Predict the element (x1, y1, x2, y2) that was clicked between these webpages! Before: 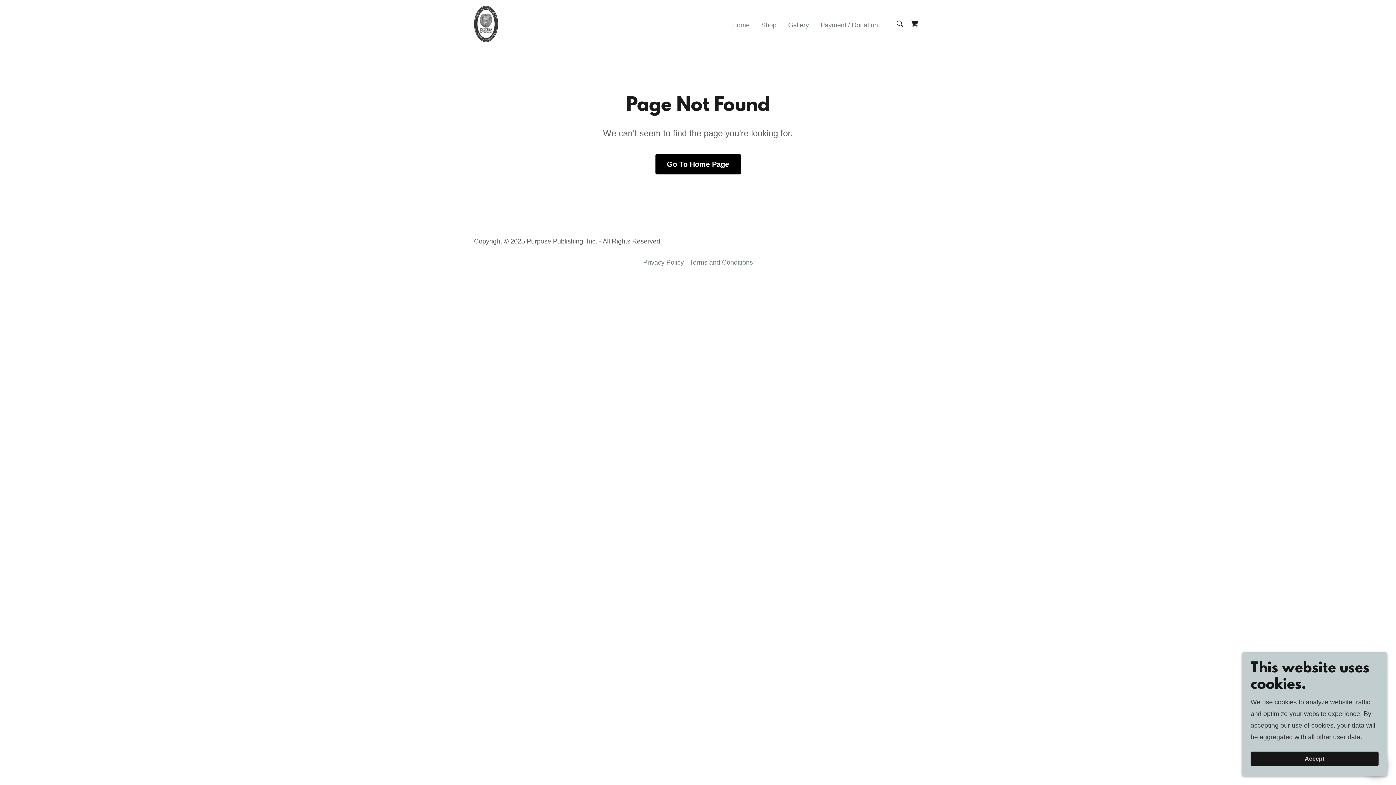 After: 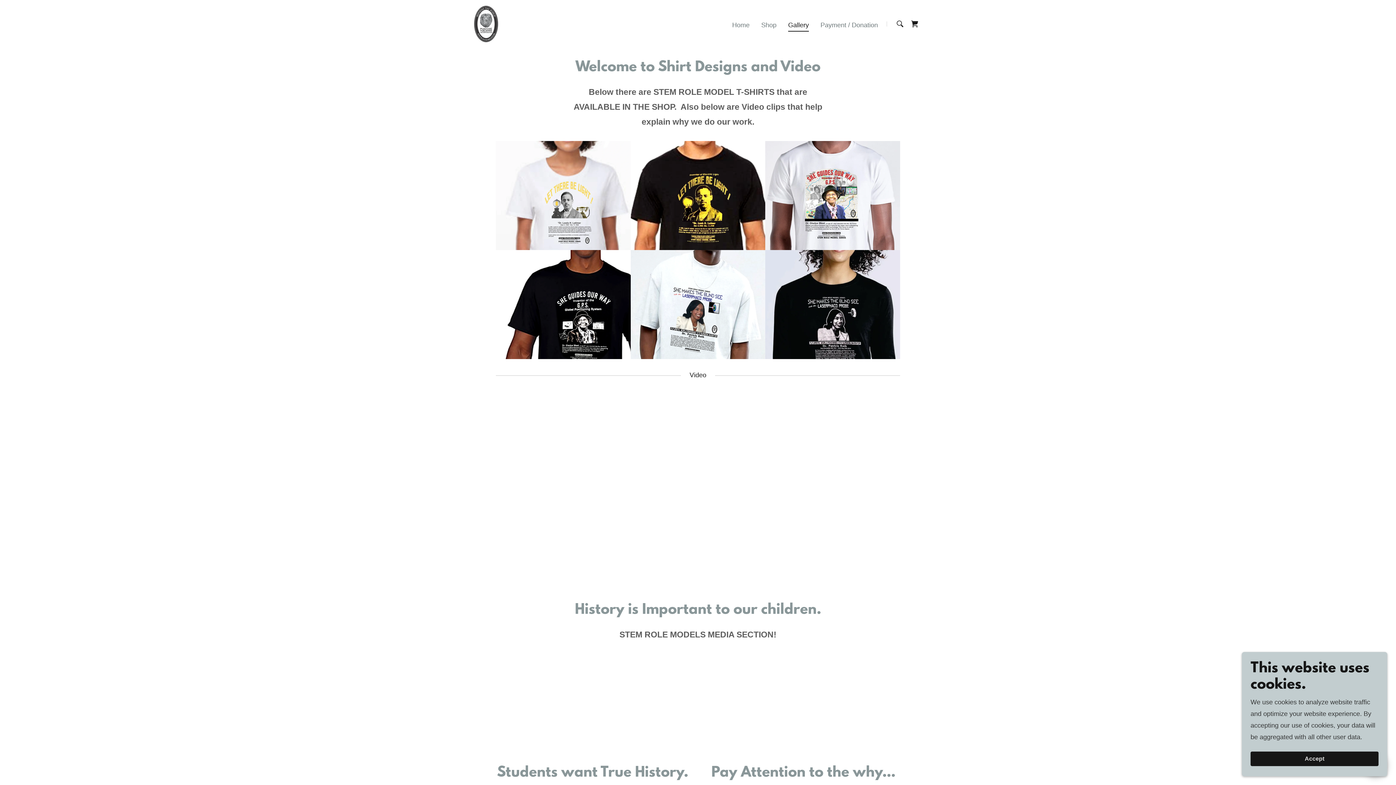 Action: label: Gallery bbox: (786, 18, 811, 30)